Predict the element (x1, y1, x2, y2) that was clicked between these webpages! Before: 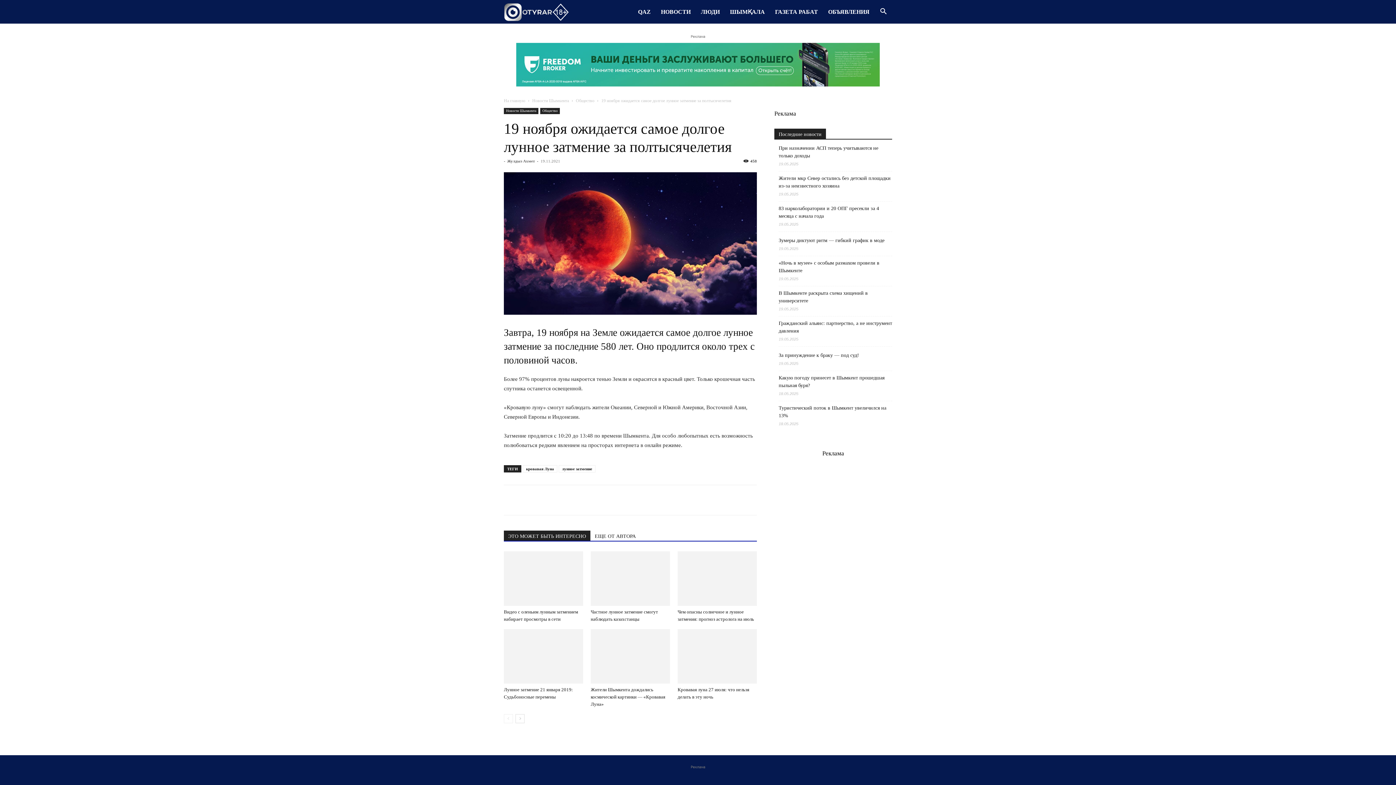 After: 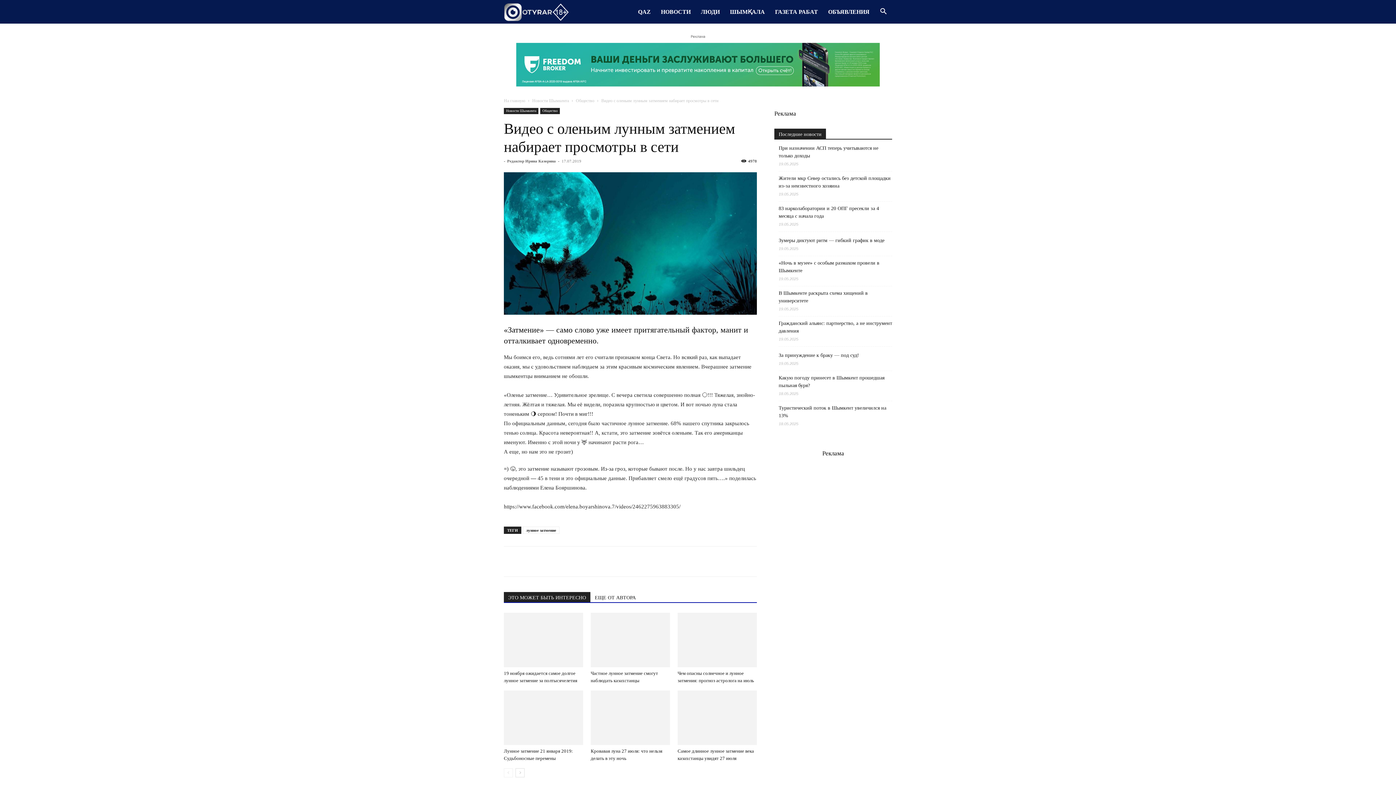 Action: bbox: (504, 551, 583, 606)